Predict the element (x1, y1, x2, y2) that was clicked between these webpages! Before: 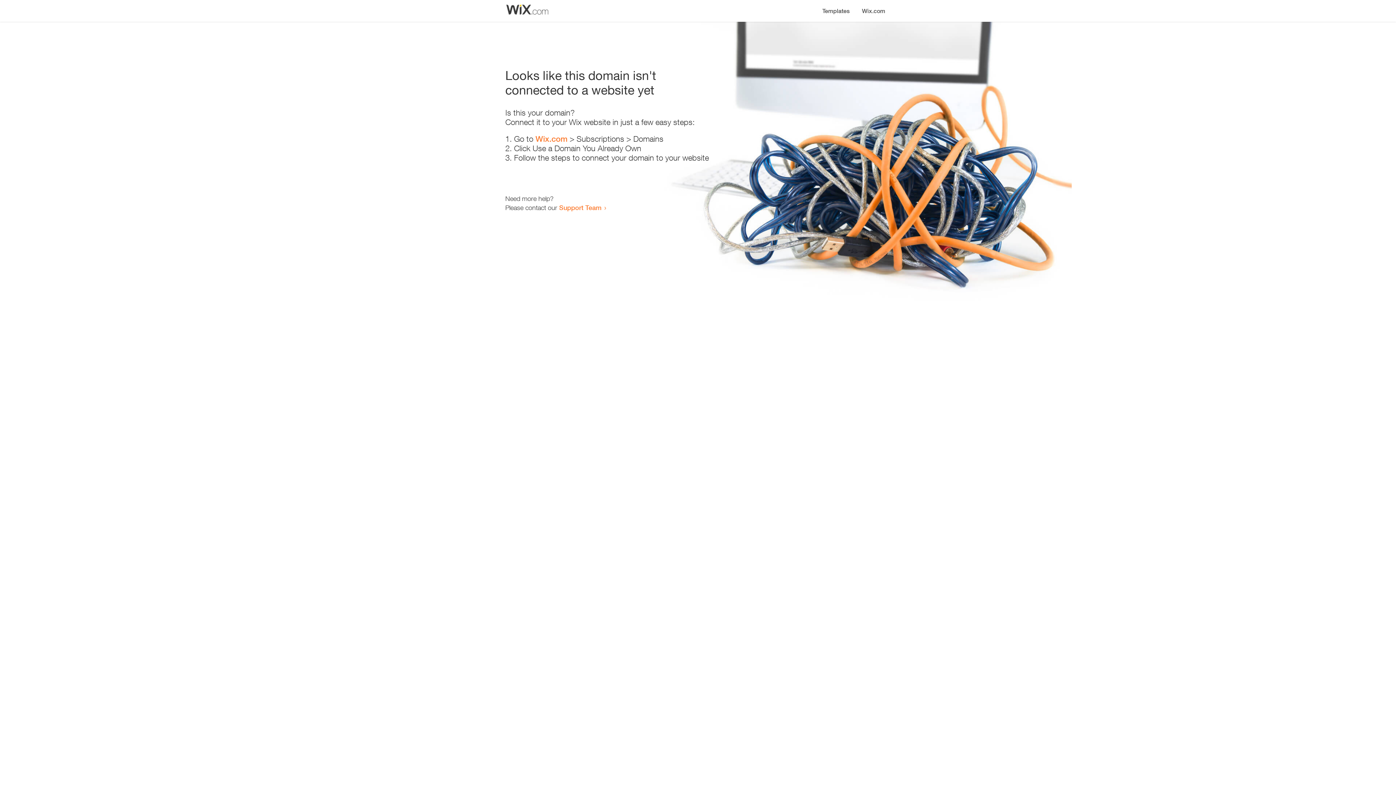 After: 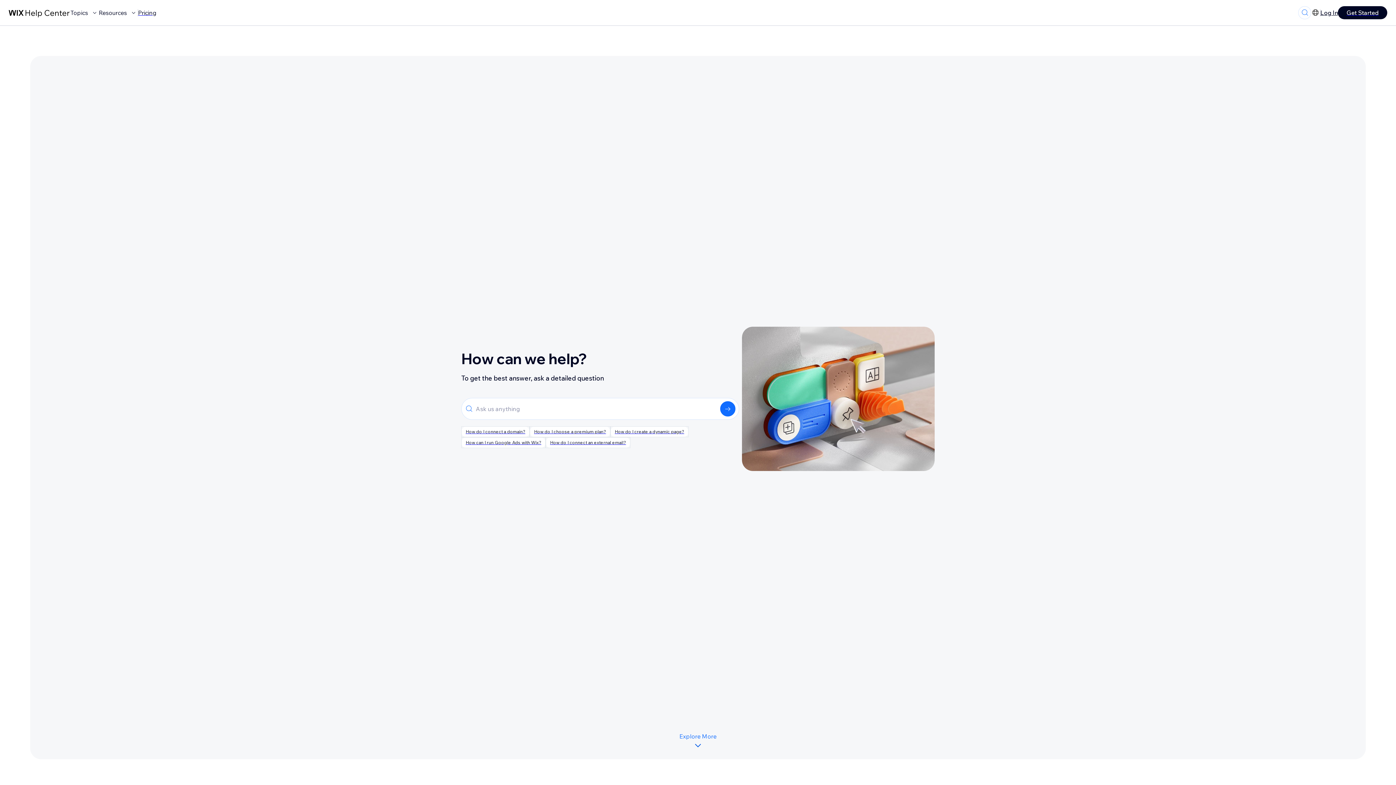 Action: label: Support Team bbox: (559, 203, 601, 211)